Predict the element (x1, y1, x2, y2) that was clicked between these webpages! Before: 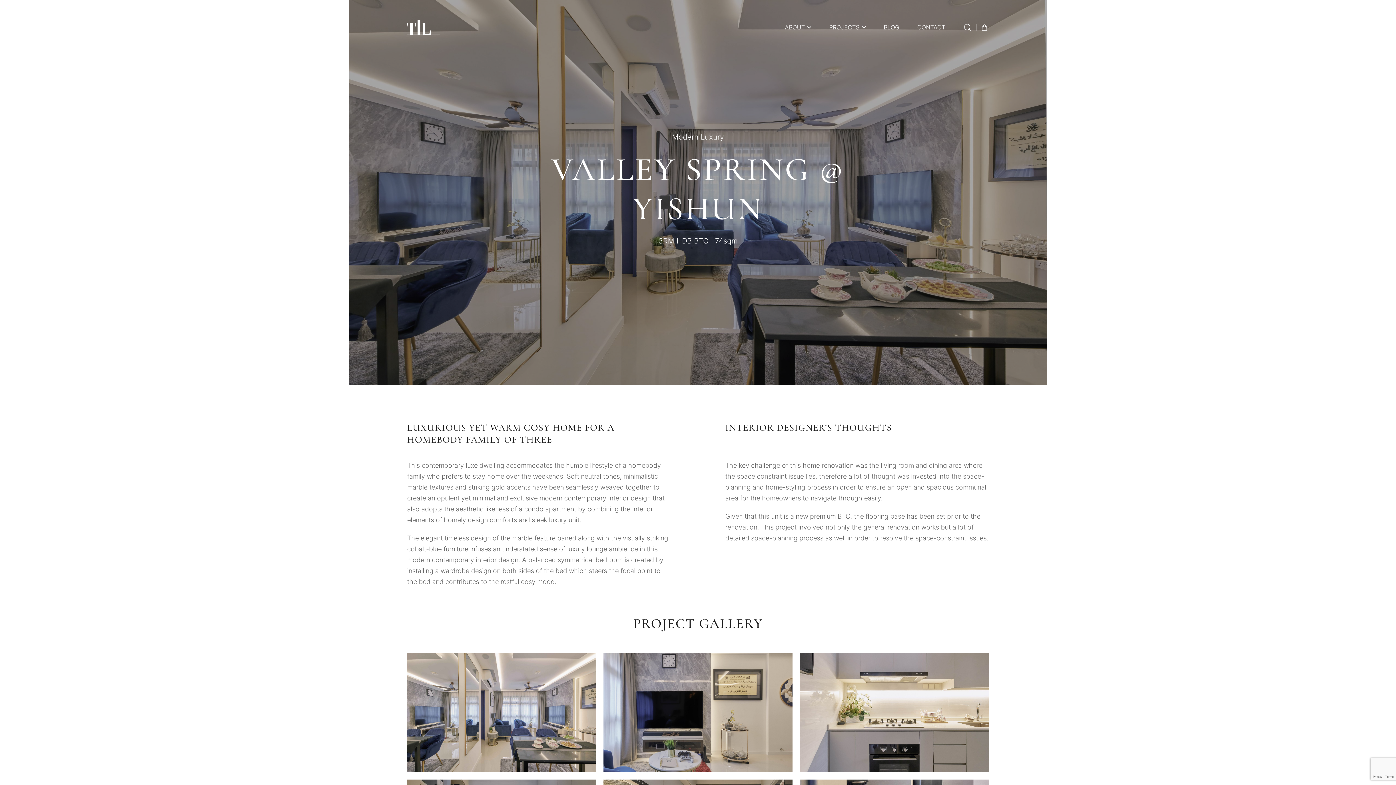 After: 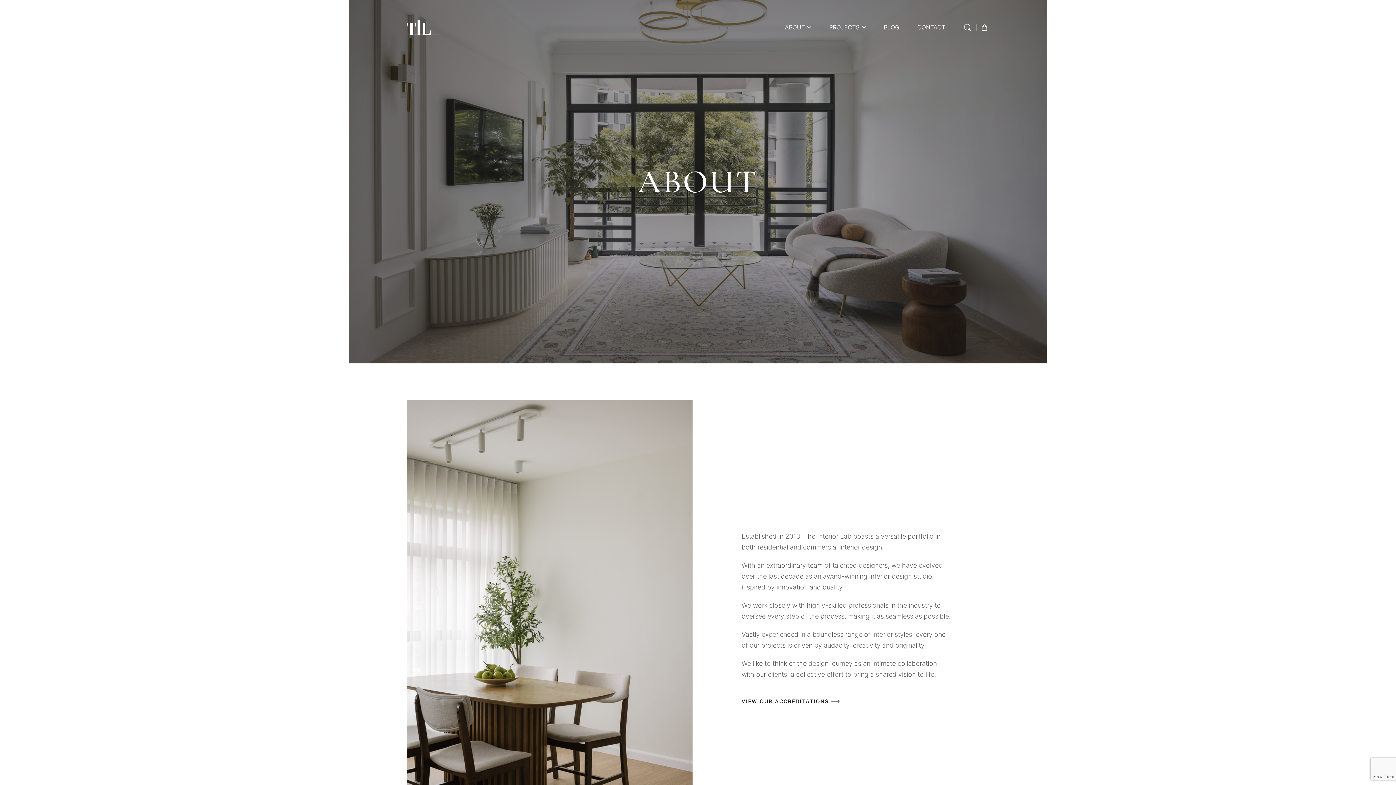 Action: label: ABOUT bbox: (785, 0, 811, 54)